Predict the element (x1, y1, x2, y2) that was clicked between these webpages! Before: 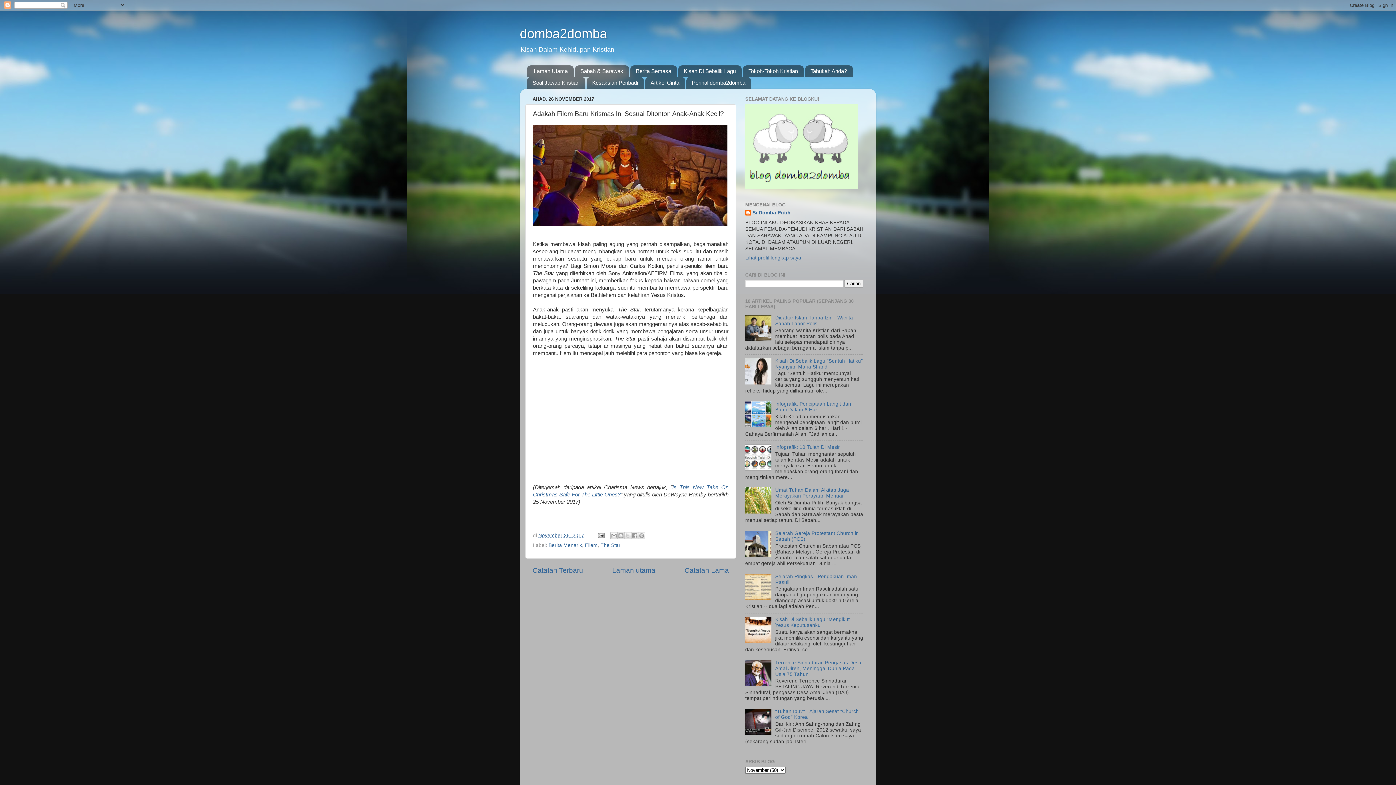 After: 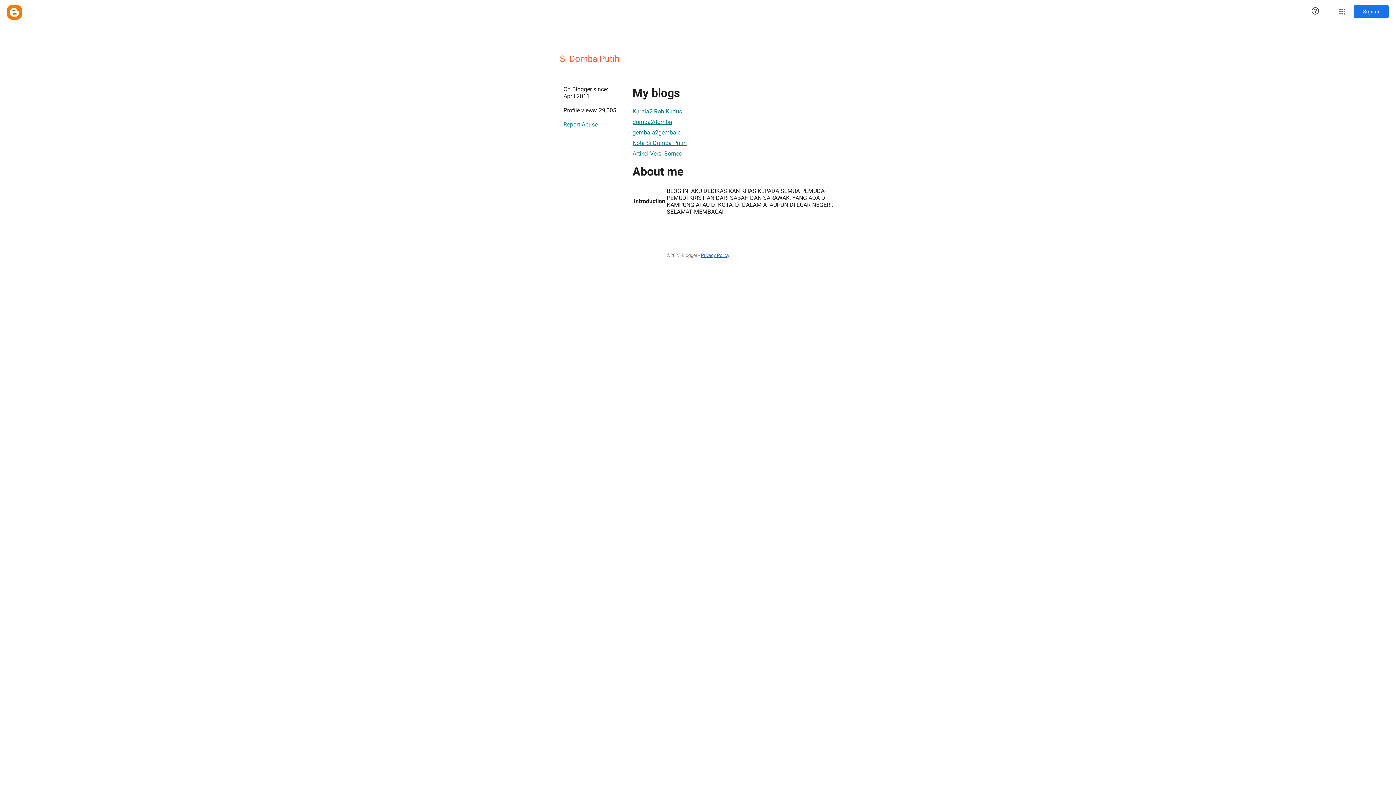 Action: label: Lihat profil lengkap saya bbox: (745, 255, 801, 260)